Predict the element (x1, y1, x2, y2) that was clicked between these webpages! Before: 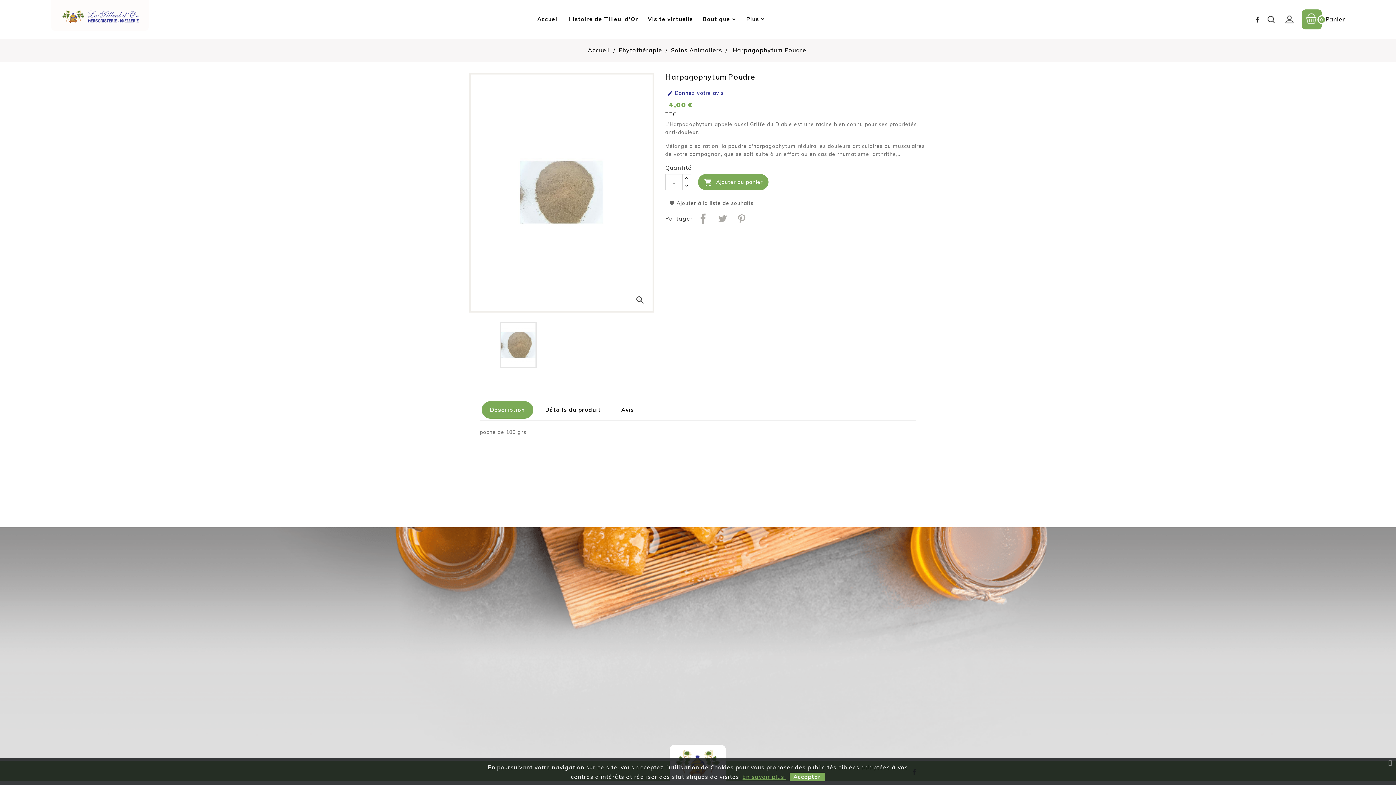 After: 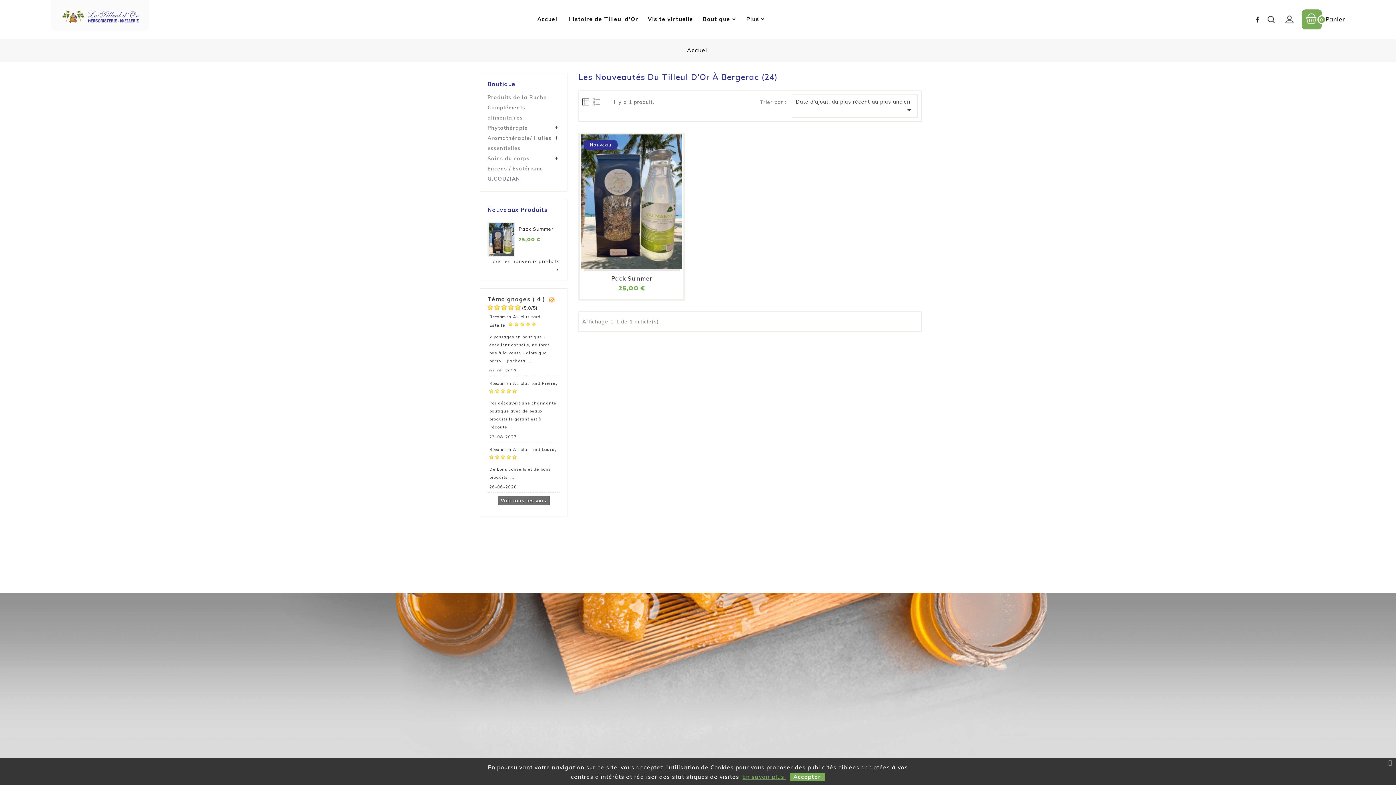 Action: bbox: (672, 725, 723, 732) label: Nouveaux produits